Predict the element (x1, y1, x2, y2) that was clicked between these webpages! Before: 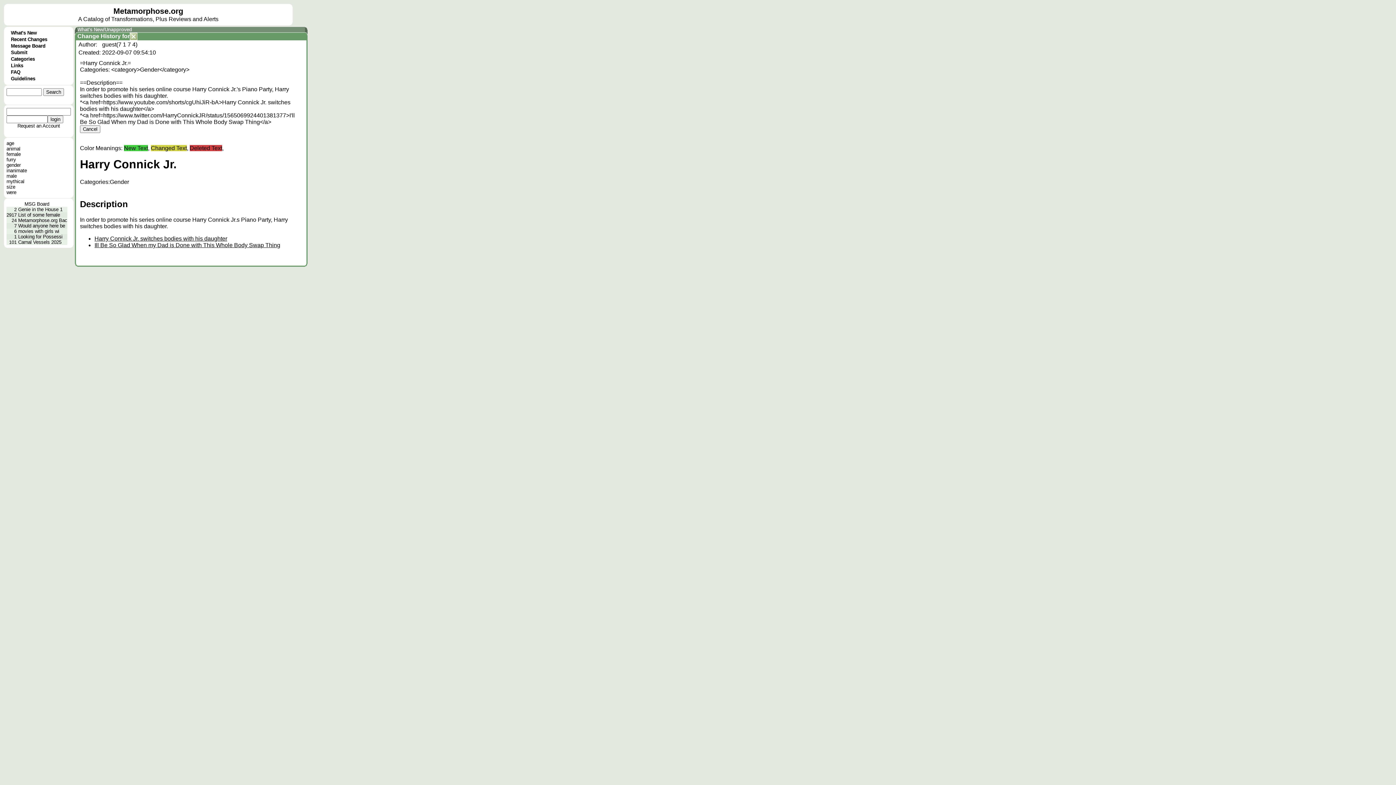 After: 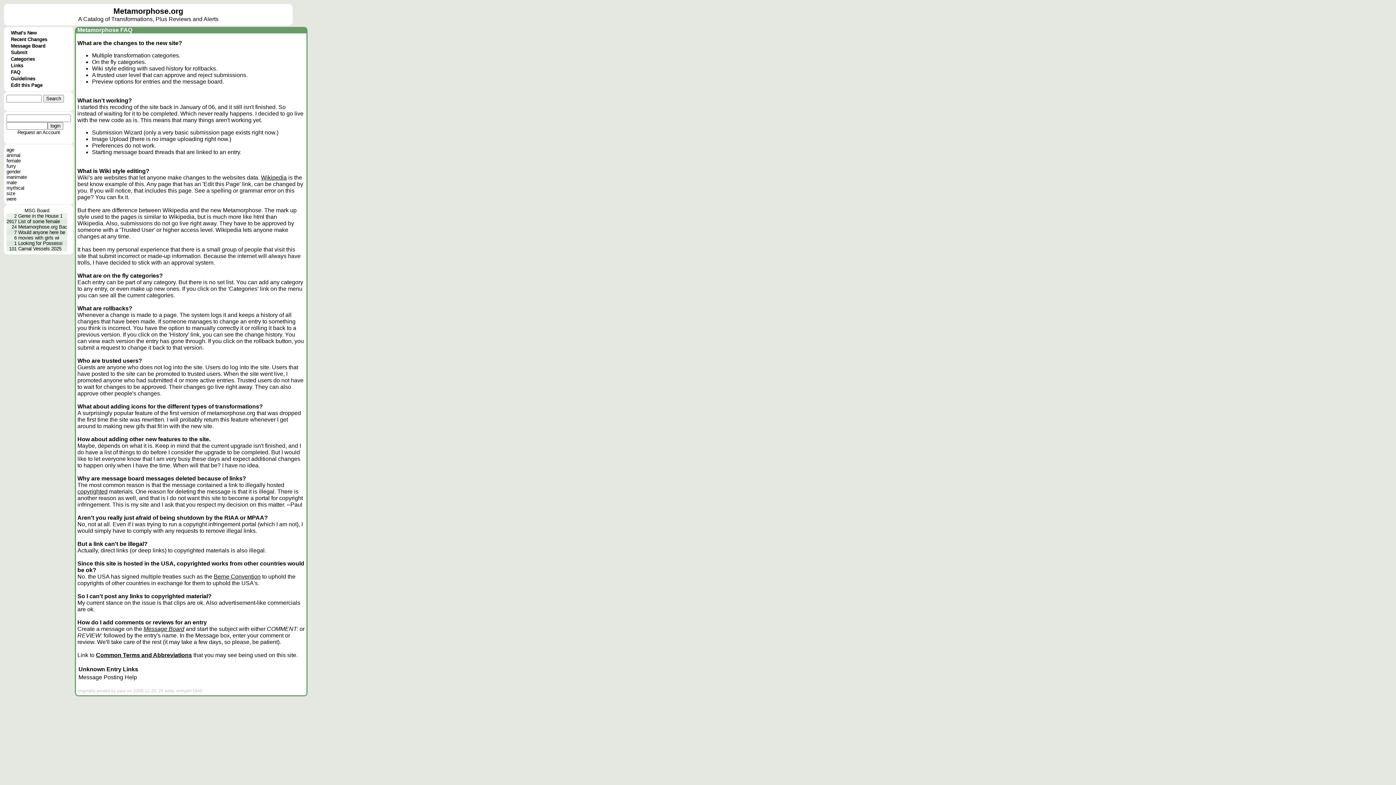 Action: label: FAQ bbox: (10, 69, 20, 74)